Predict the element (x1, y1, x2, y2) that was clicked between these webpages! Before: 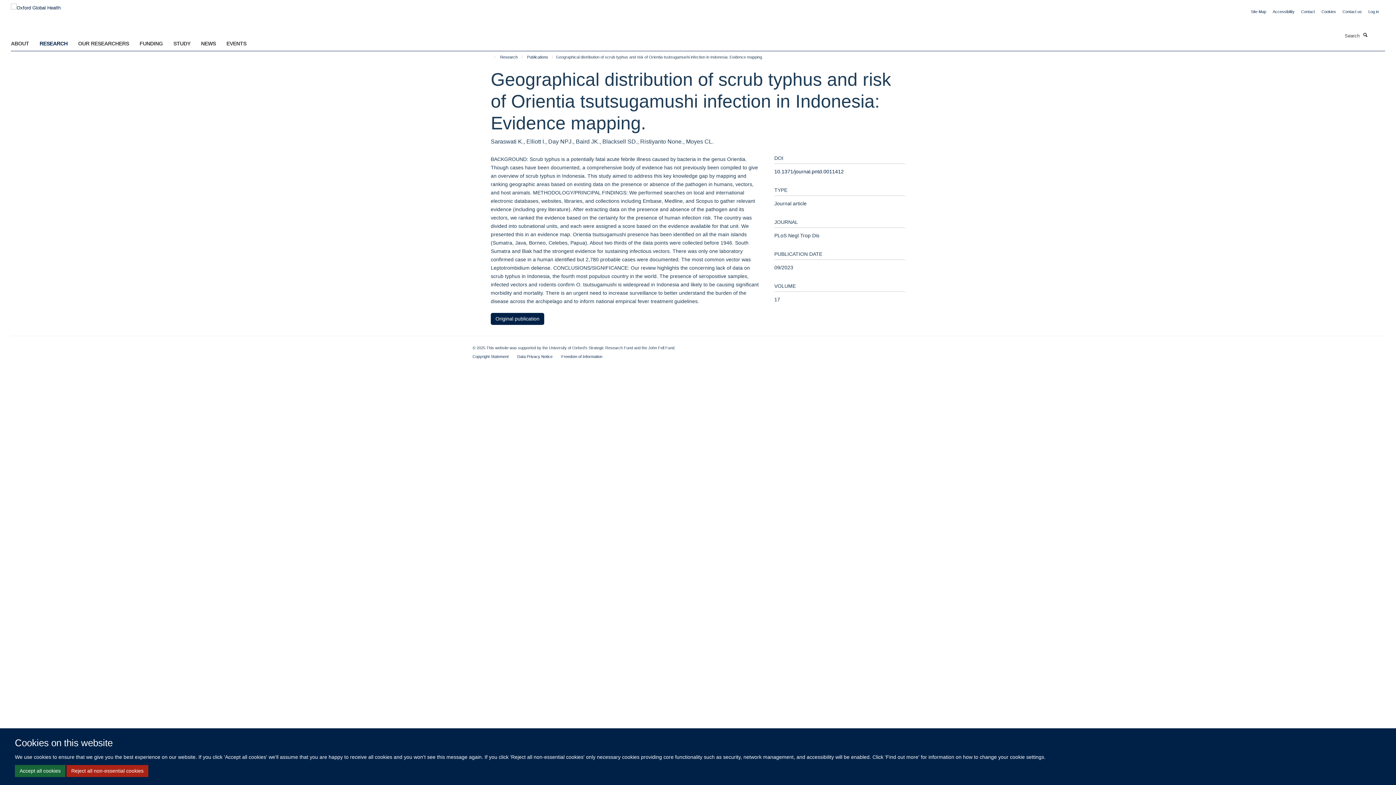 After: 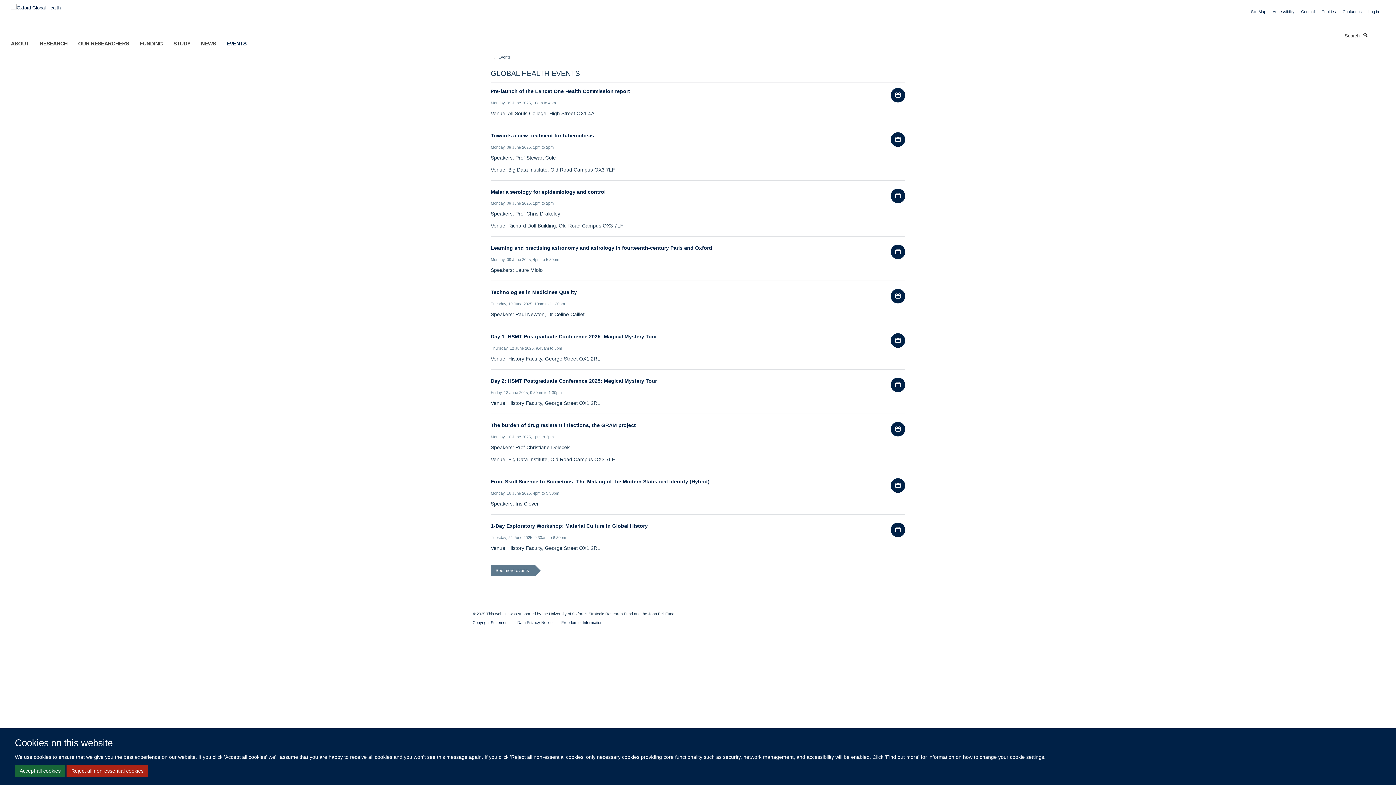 Action: label: EVENTS bbox: (226, 38, 255, 48)